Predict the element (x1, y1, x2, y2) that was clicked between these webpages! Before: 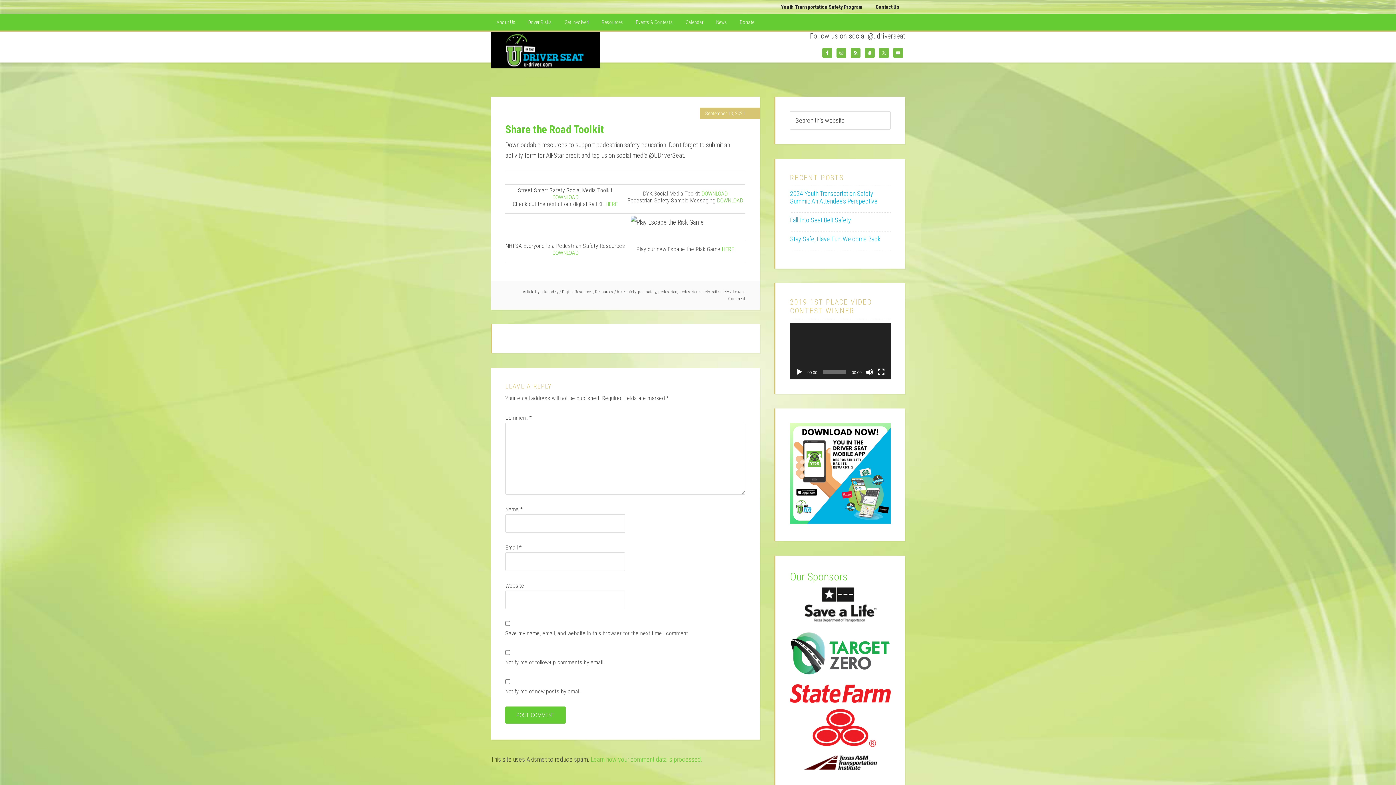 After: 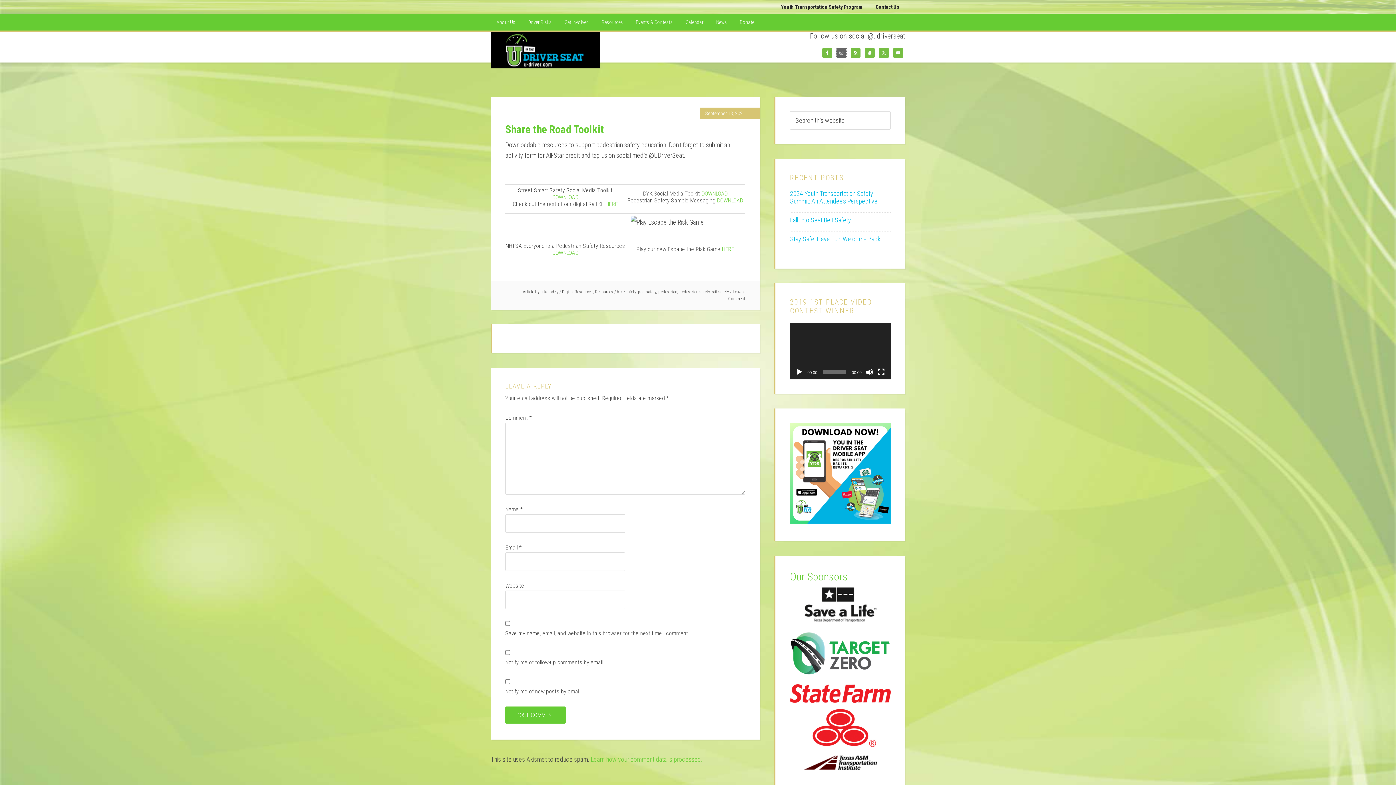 Action: bbox: (836, 48, 846, 57)